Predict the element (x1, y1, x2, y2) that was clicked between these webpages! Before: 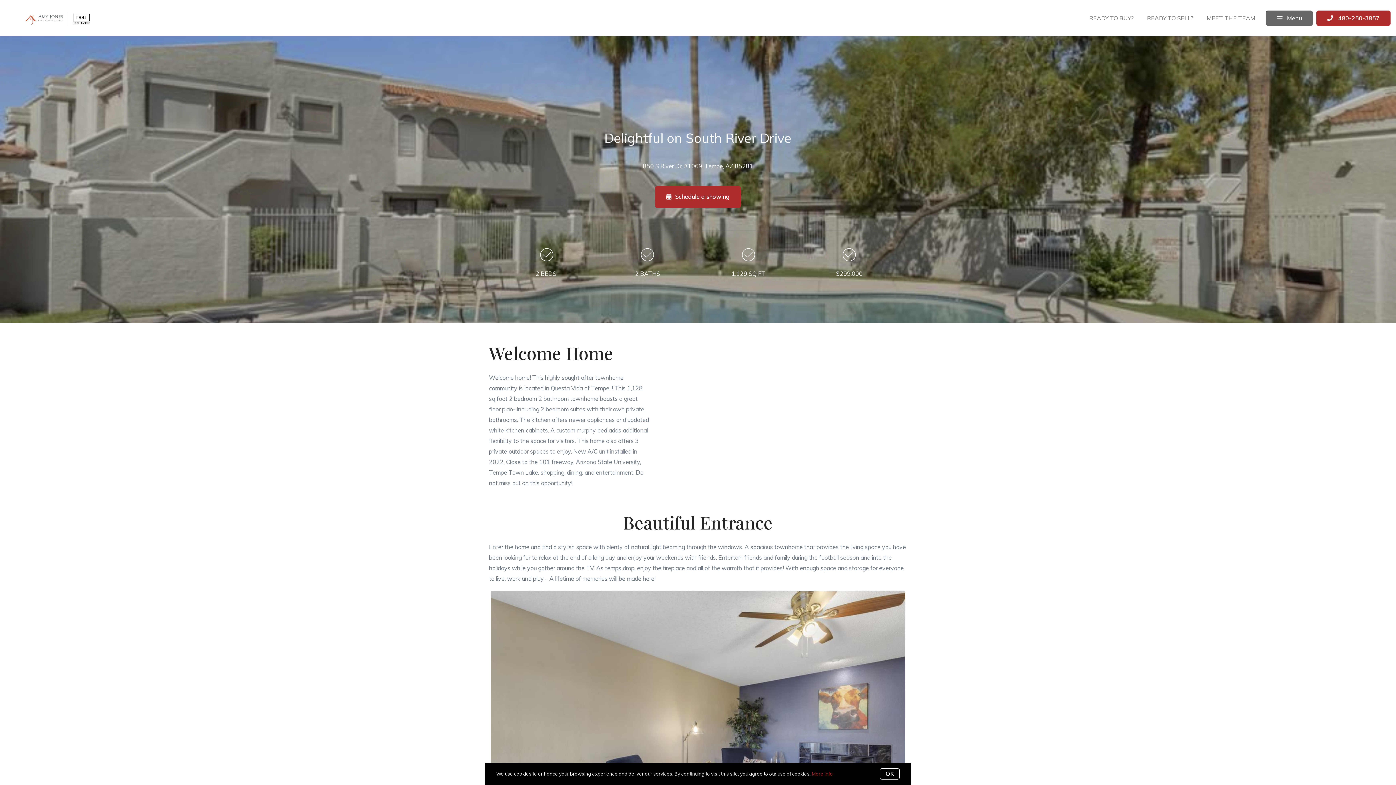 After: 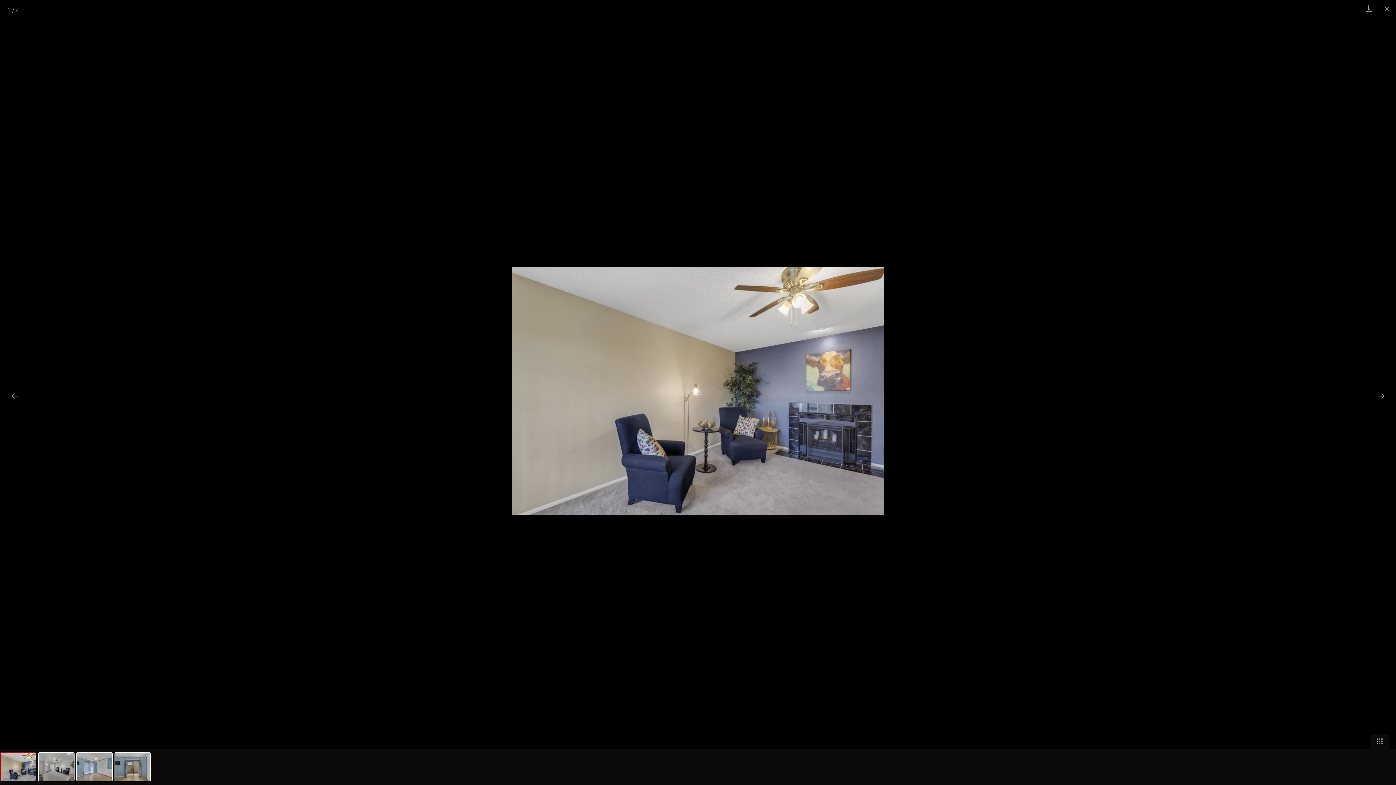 Action: bbox: (487, 587, 905, 867)